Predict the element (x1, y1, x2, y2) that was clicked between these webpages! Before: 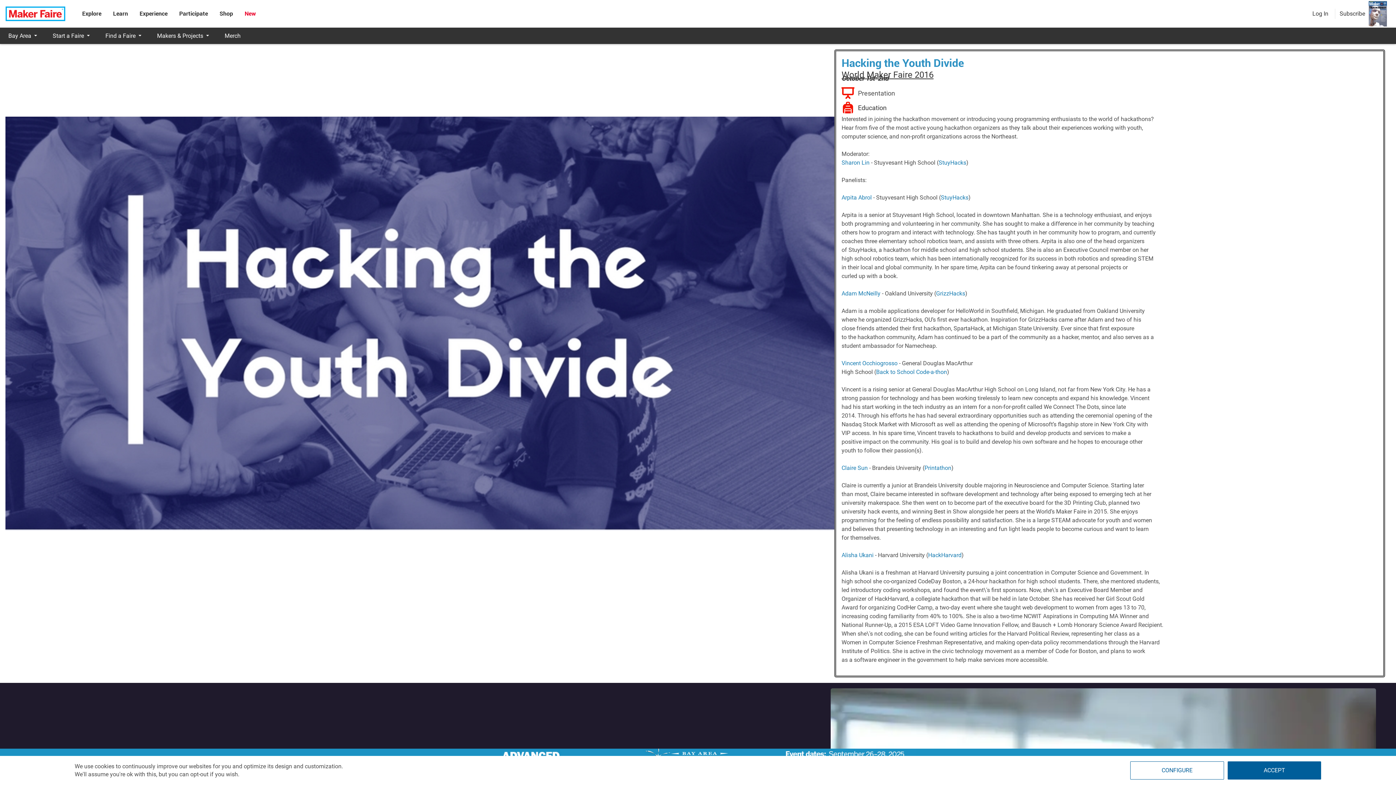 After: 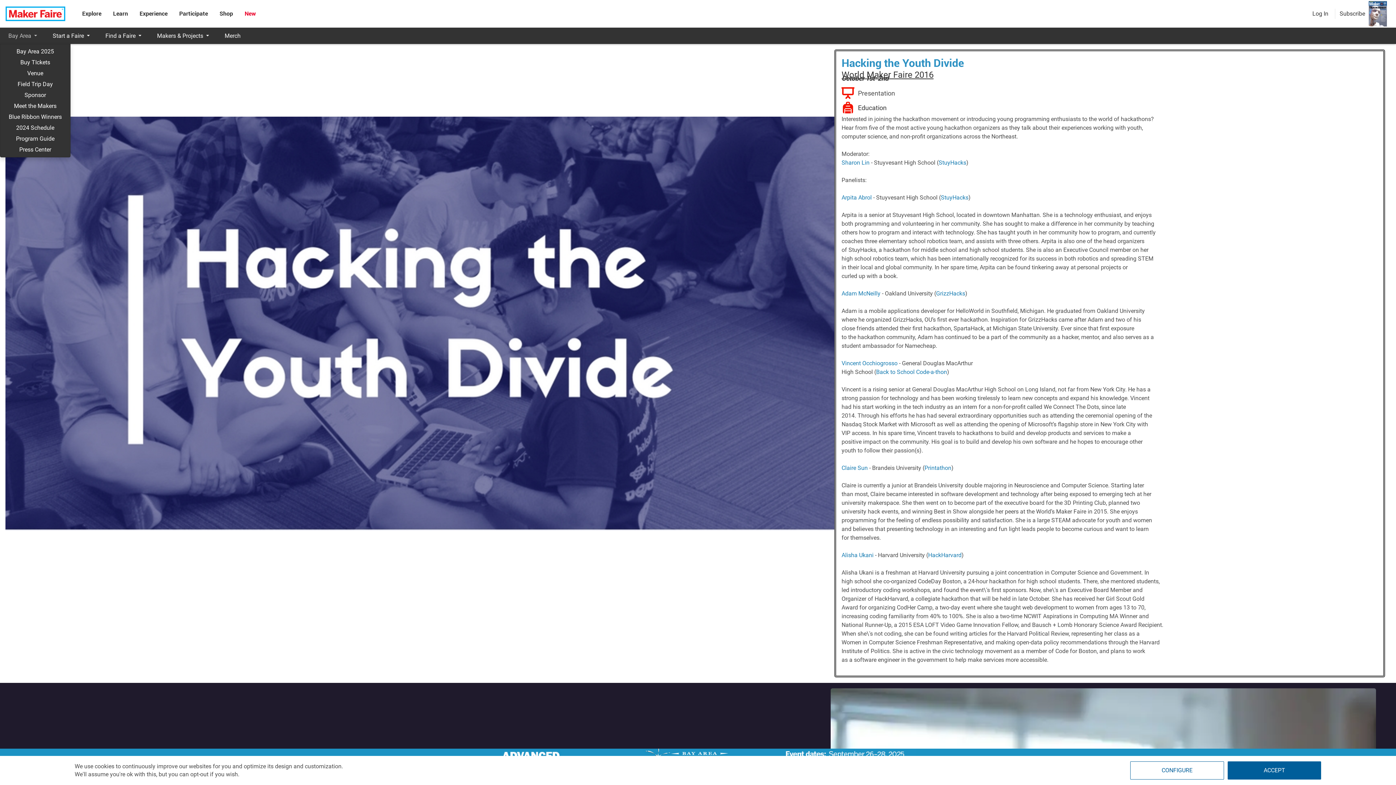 Action: label: Bay Area bbox: (0, 27, 44, 44)